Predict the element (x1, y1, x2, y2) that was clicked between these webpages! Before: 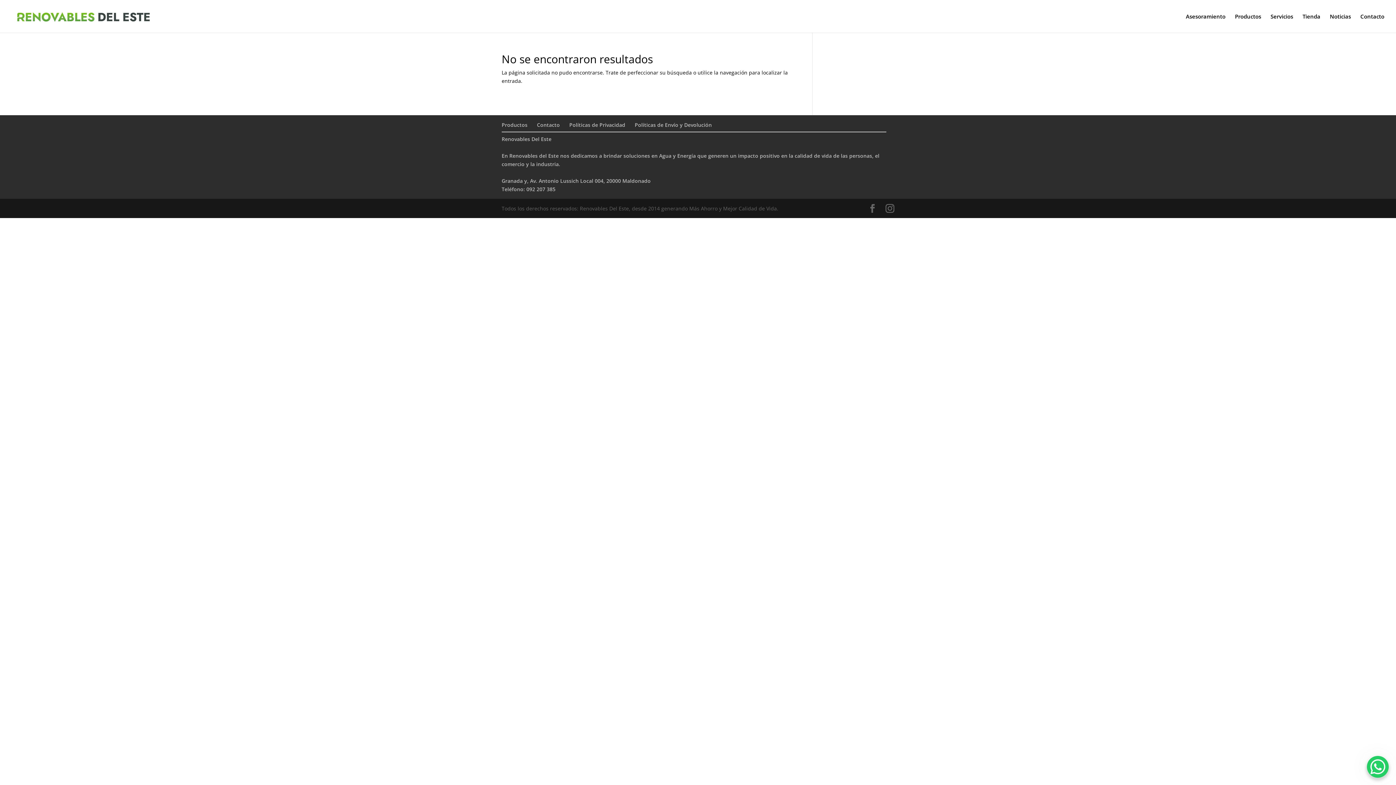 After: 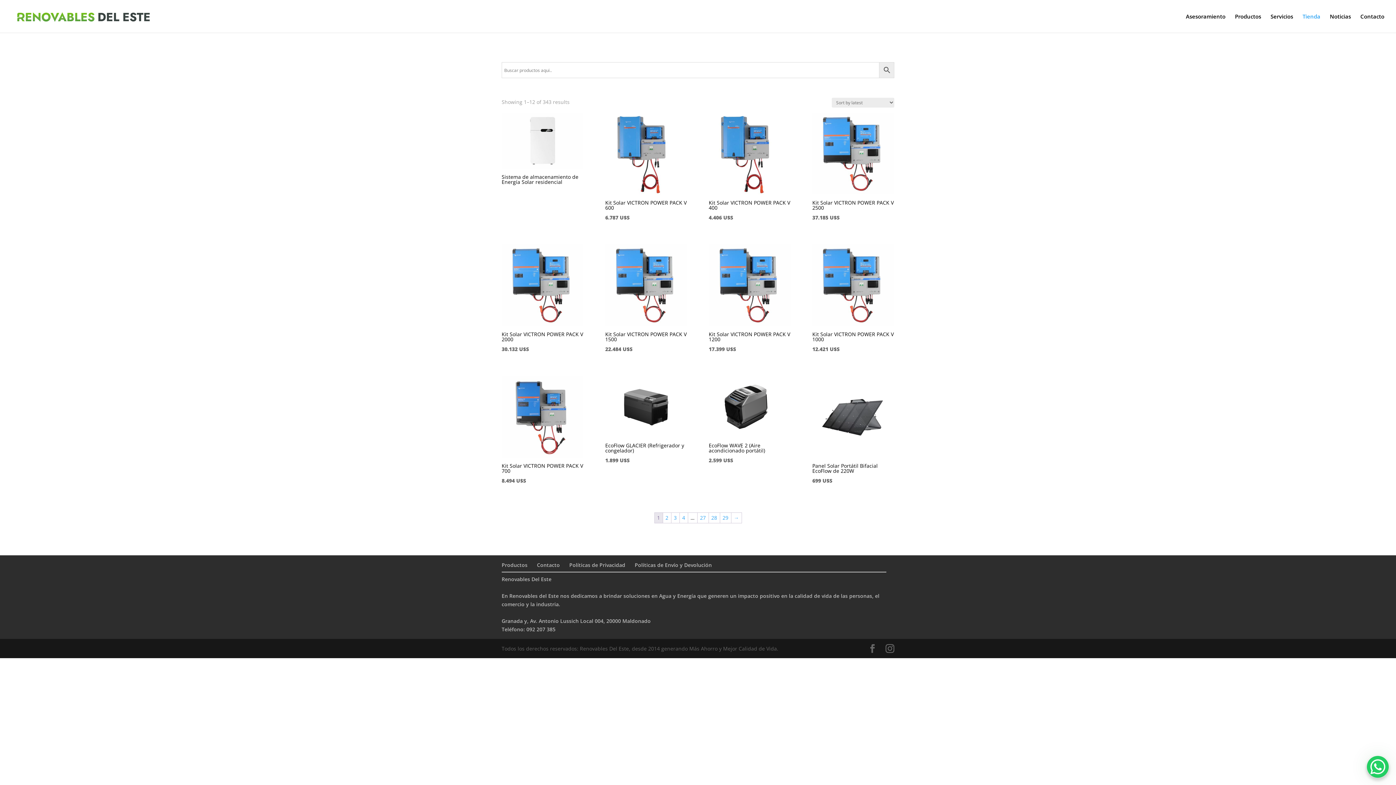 Action: label: Tienda bbox: (1302, 13, 1320, 32)